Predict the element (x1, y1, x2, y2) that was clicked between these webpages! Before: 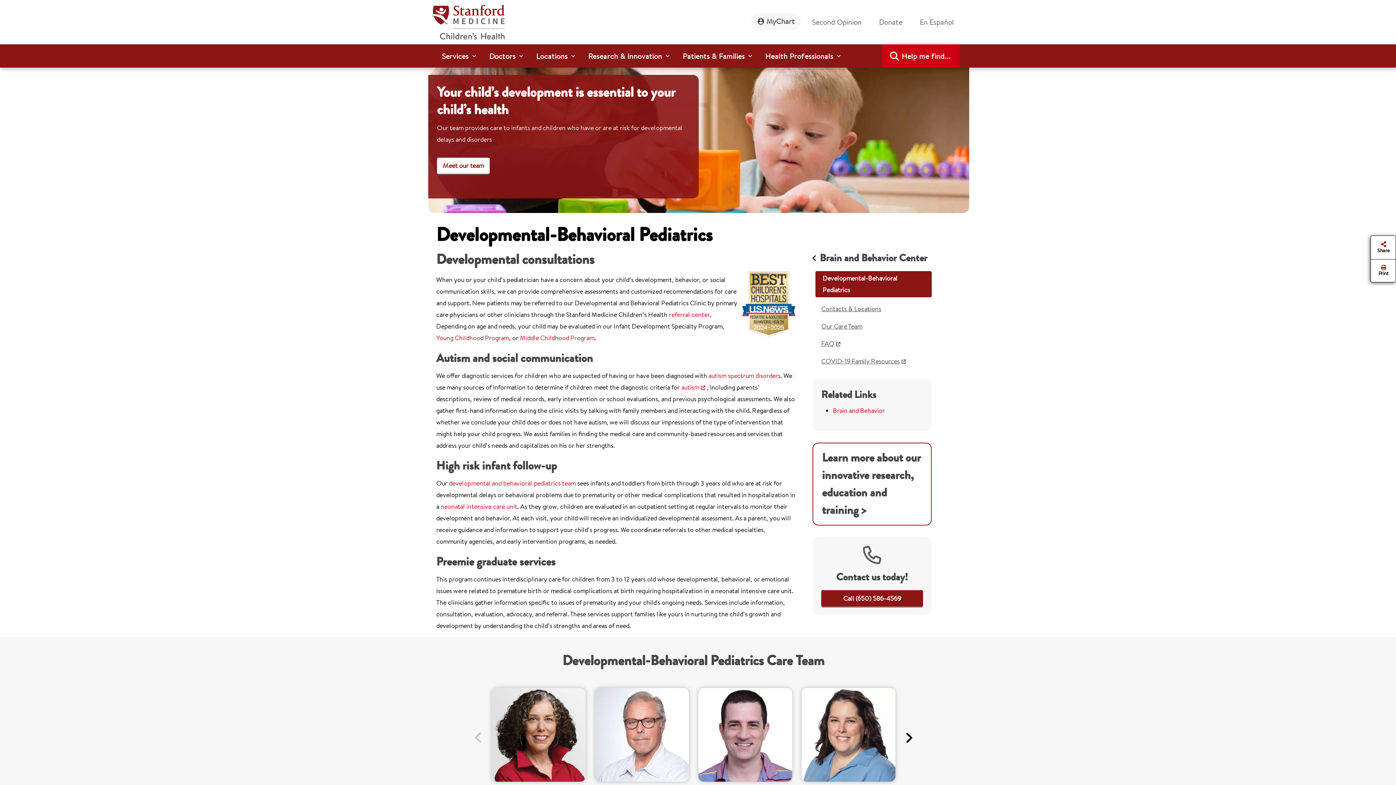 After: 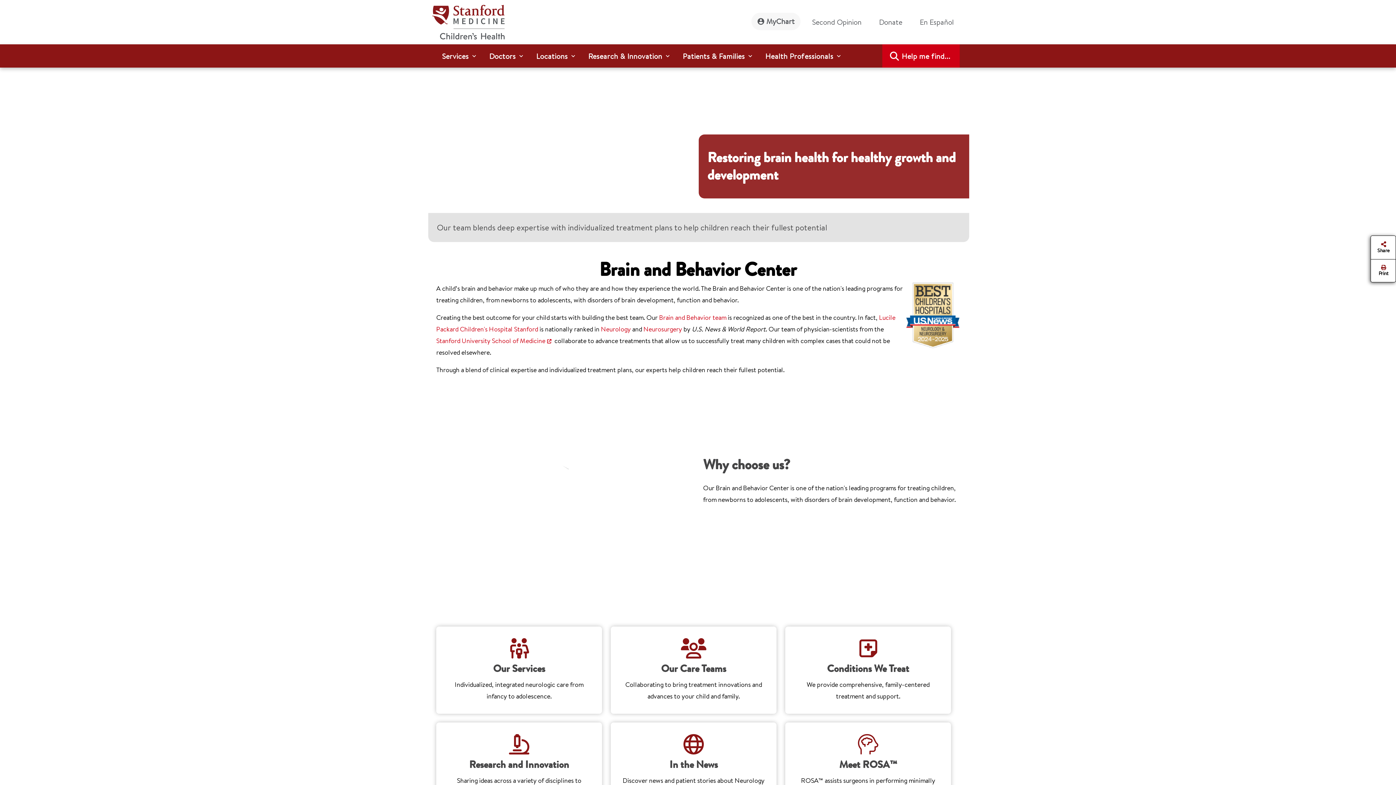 Action: label: Brain and Behavior Center bbox: (812, 250, 932, 265)